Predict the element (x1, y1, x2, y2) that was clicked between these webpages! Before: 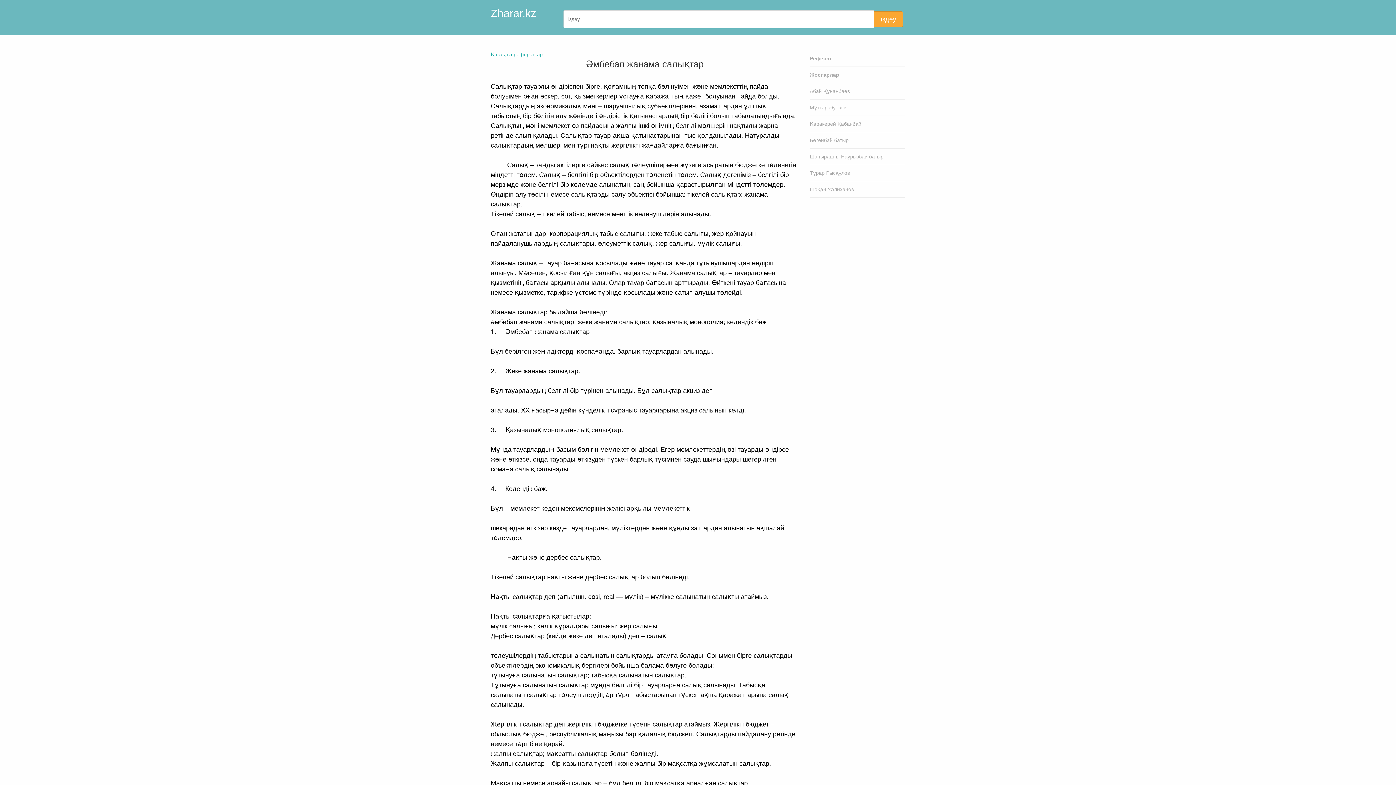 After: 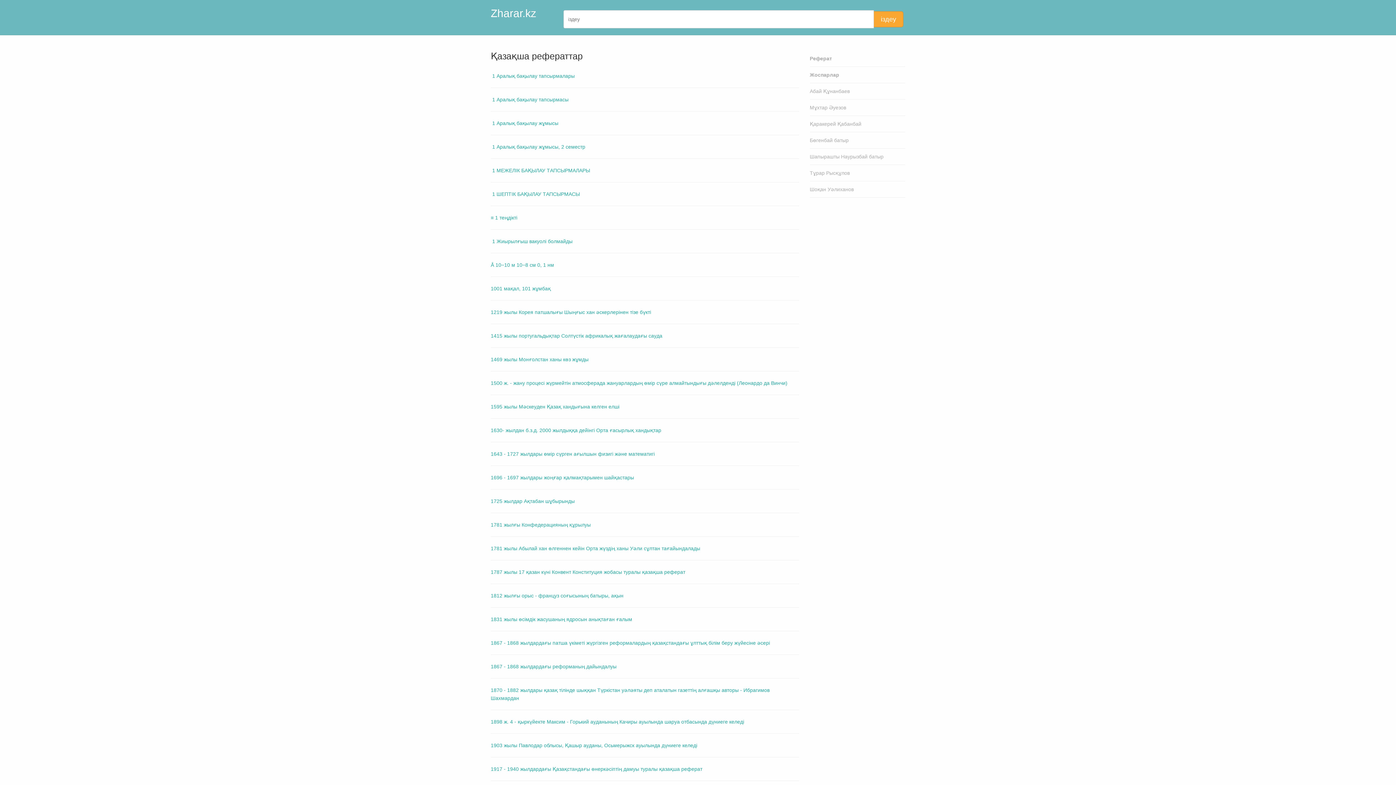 Action: label: Реферат bbox: (810, 50, 905, 66)